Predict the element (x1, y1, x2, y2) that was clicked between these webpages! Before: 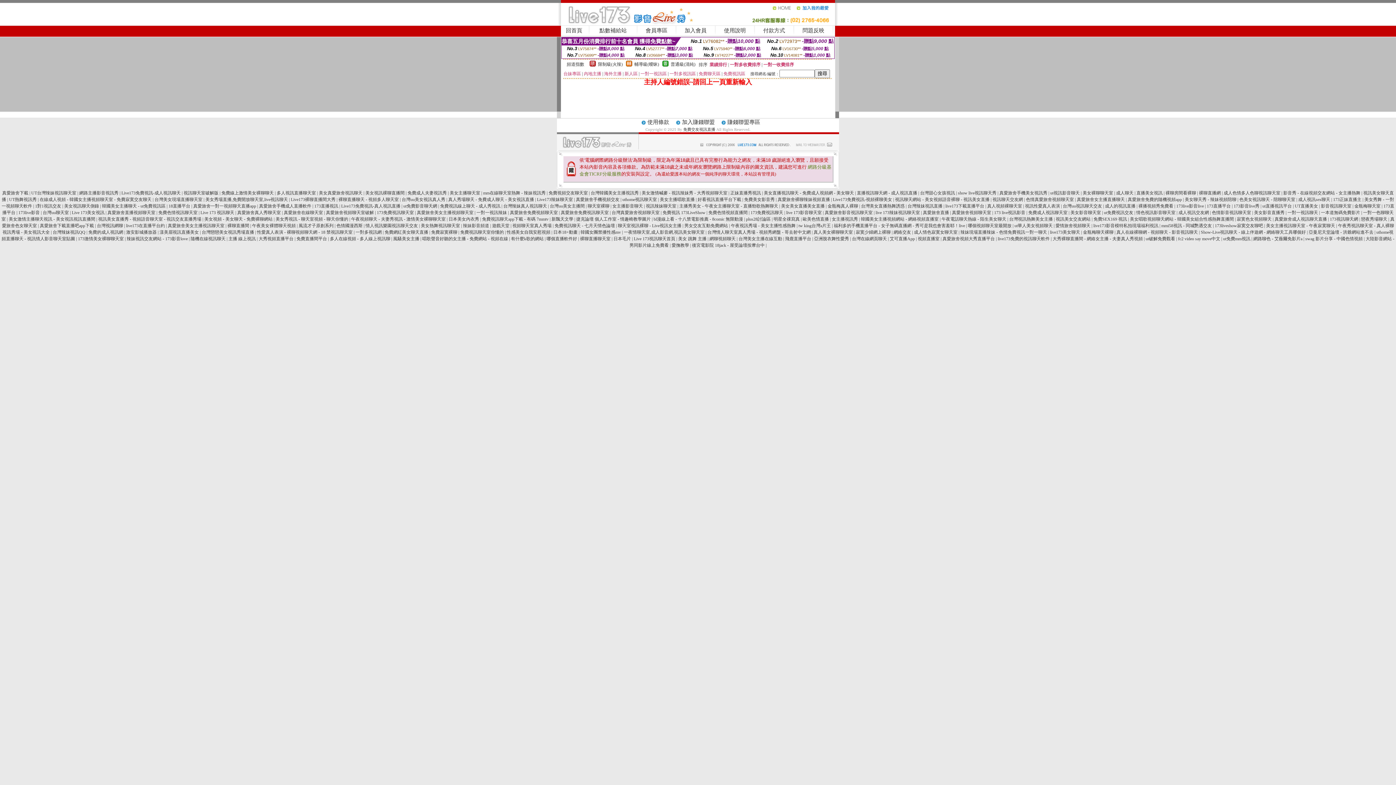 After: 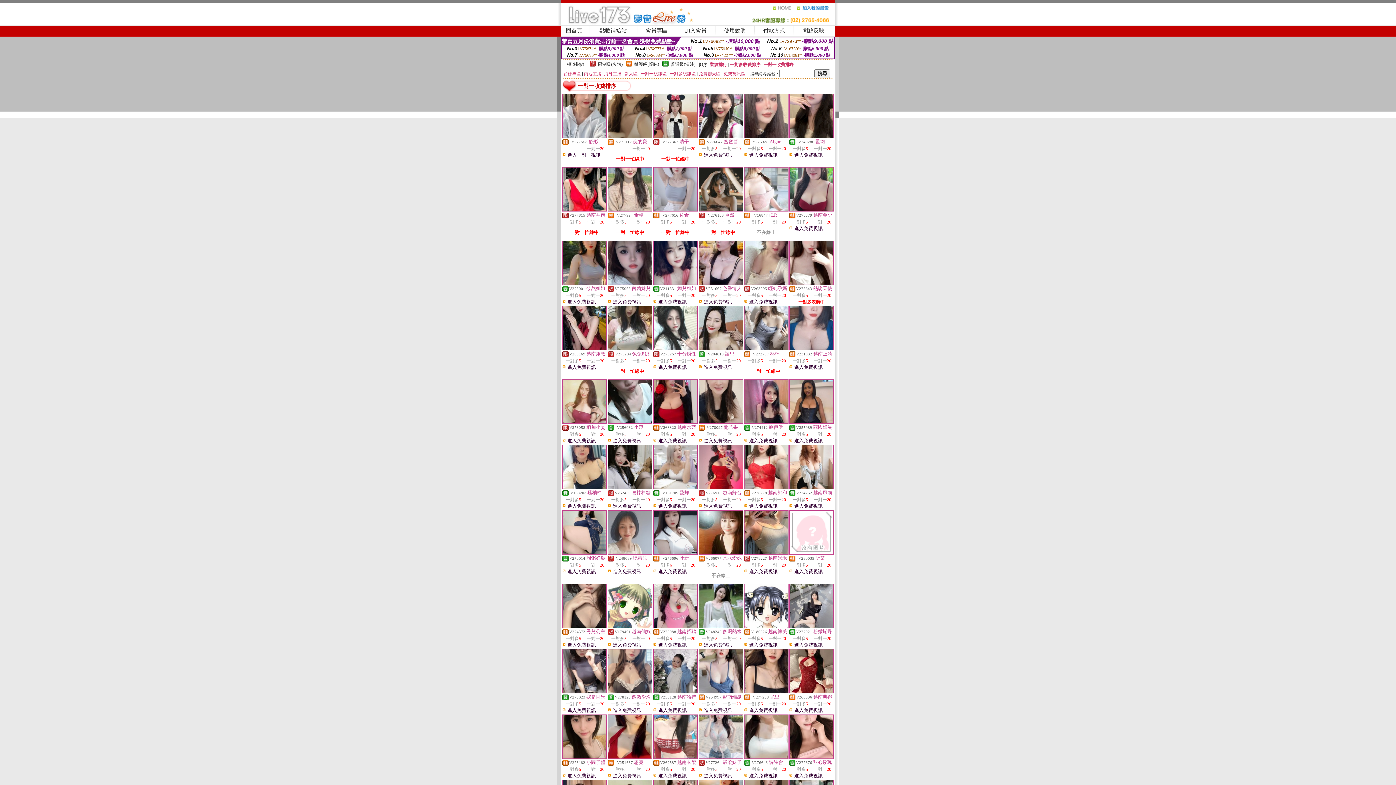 Action: label: 一對一收費排序 bbox: (763, 62, 794, 67)